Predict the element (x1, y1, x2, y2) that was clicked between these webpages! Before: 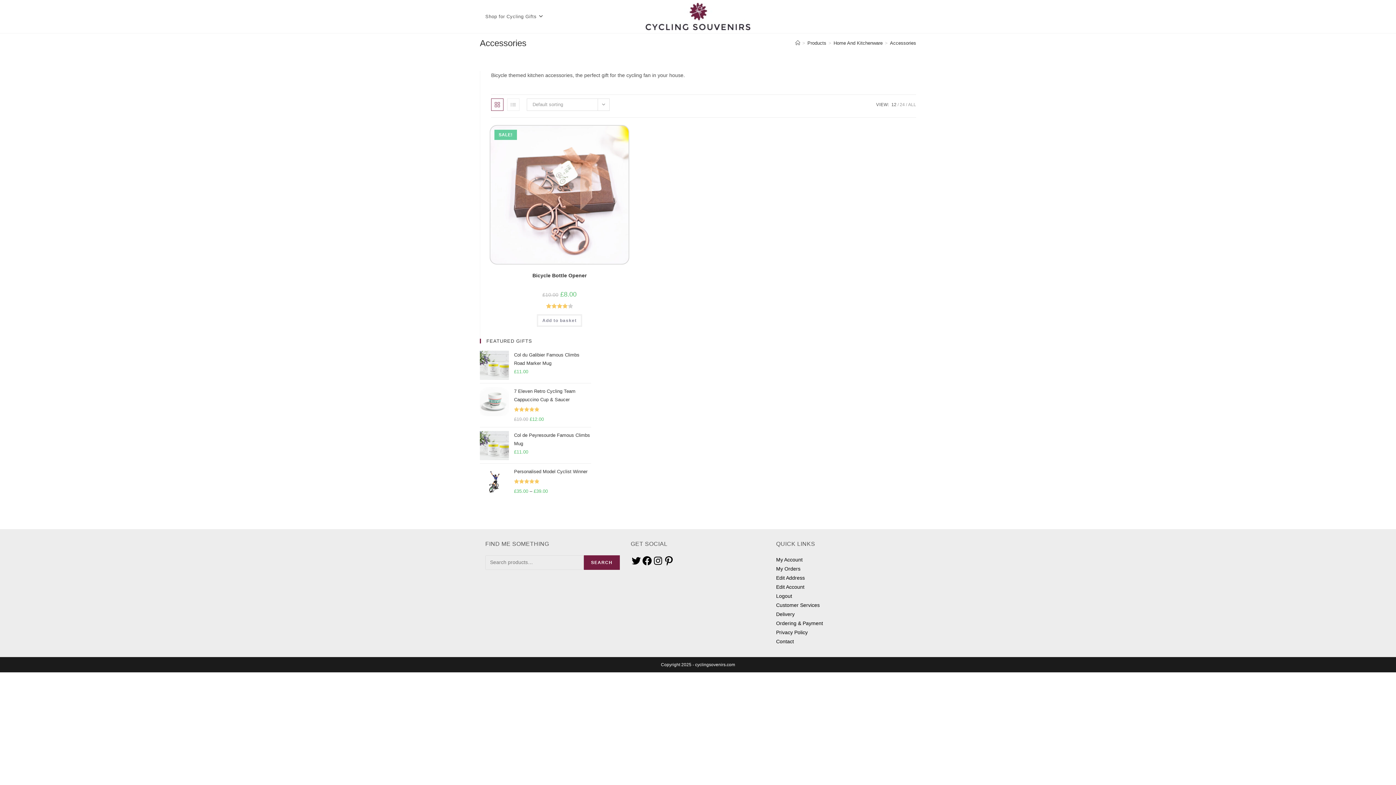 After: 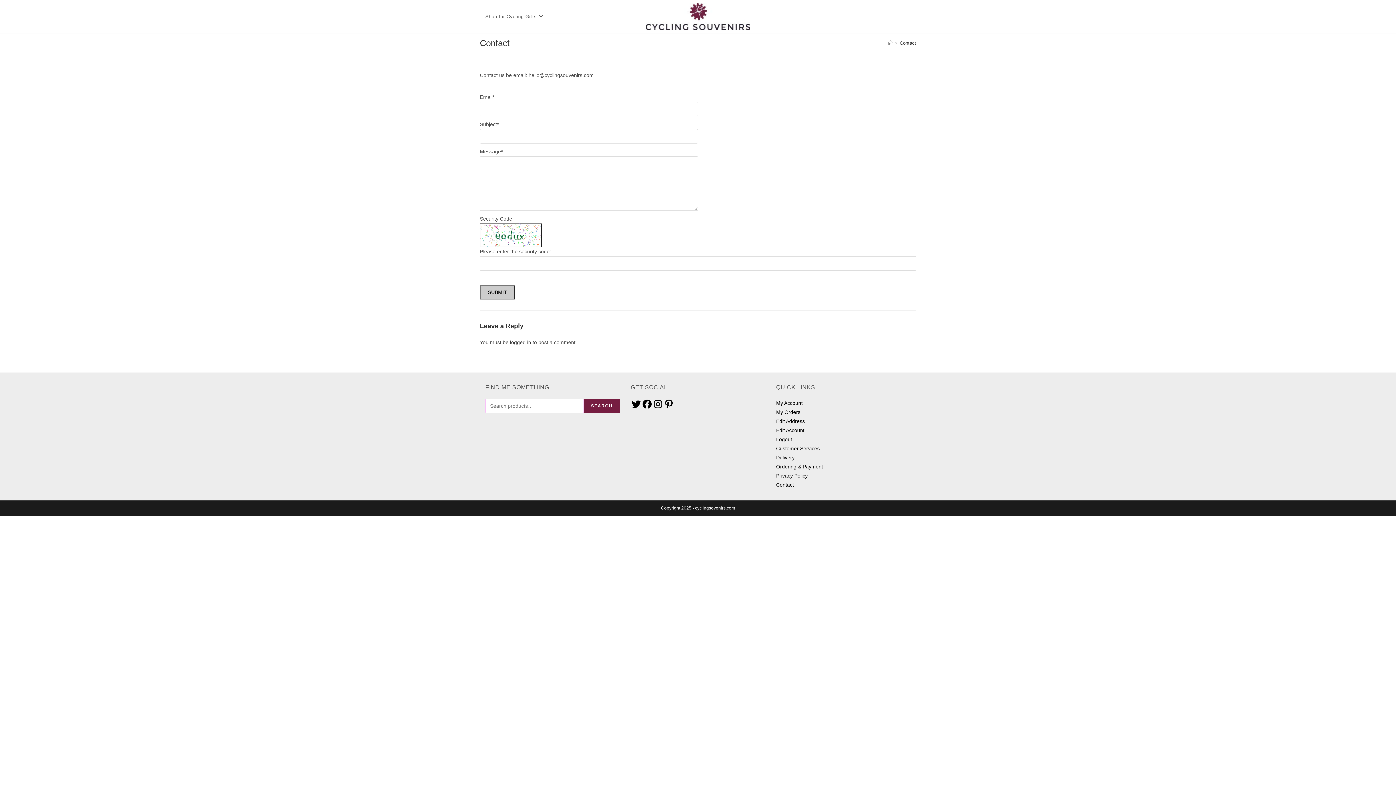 Action: label: Contact bbox: (776, 638, 794, 644)